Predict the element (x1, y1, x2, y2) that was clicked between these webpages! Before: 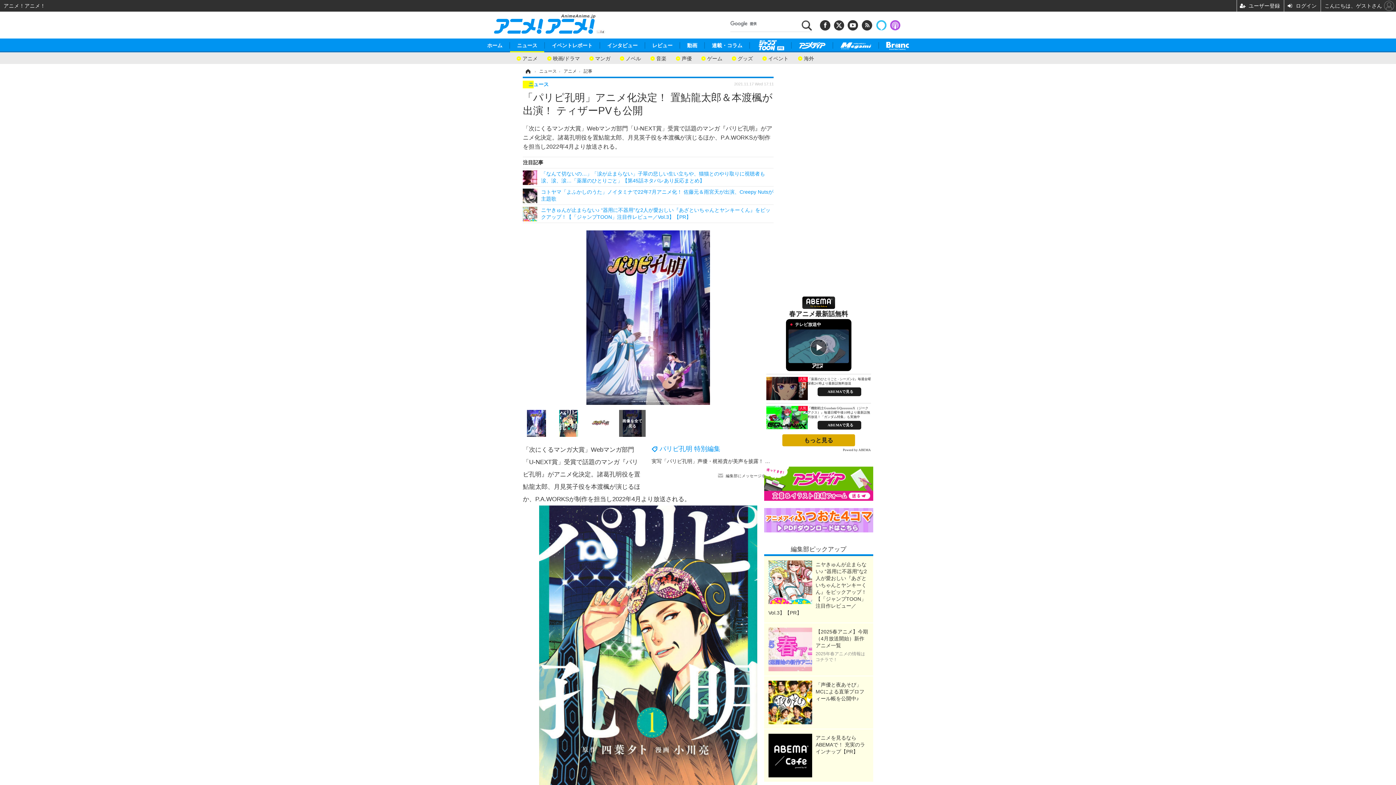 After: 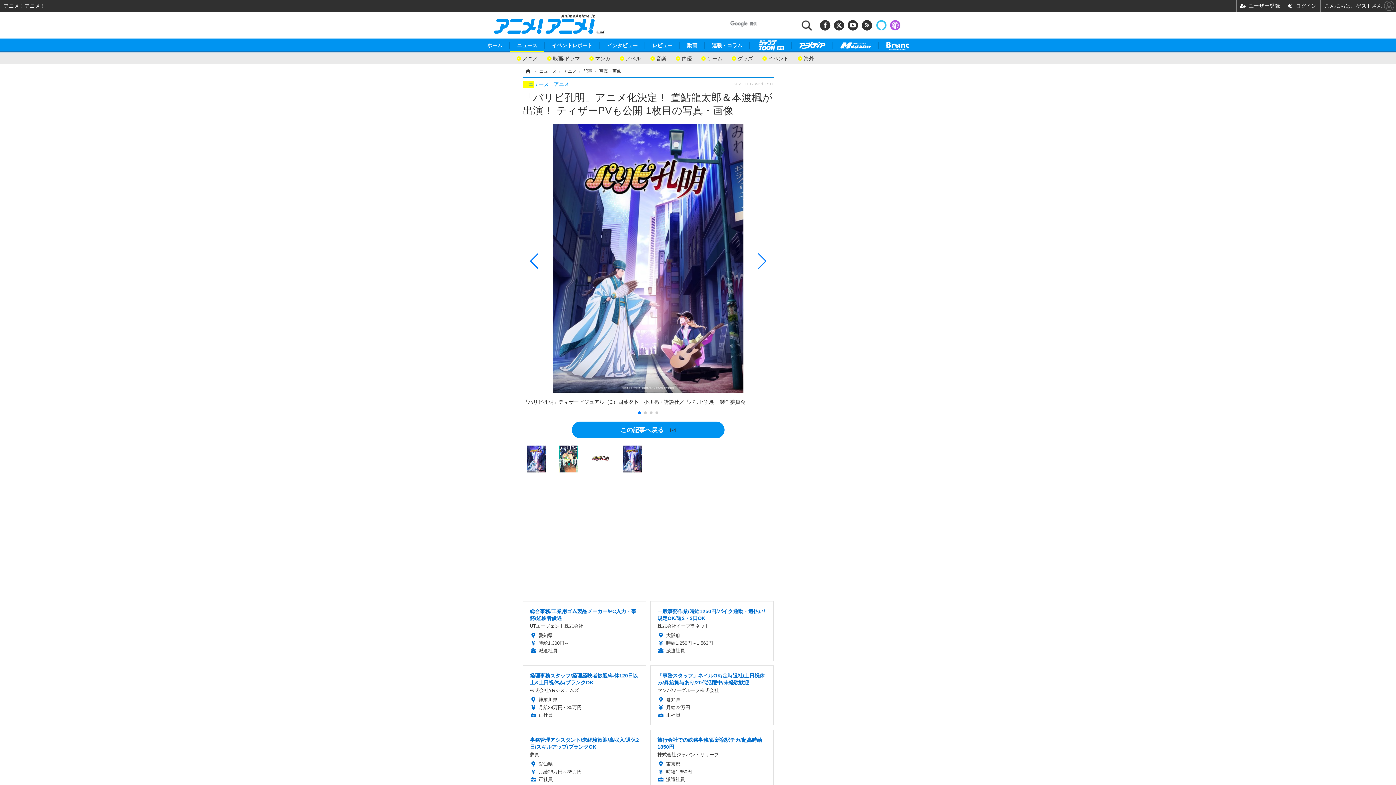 Action: bbox: (523, 420, 550, 425)